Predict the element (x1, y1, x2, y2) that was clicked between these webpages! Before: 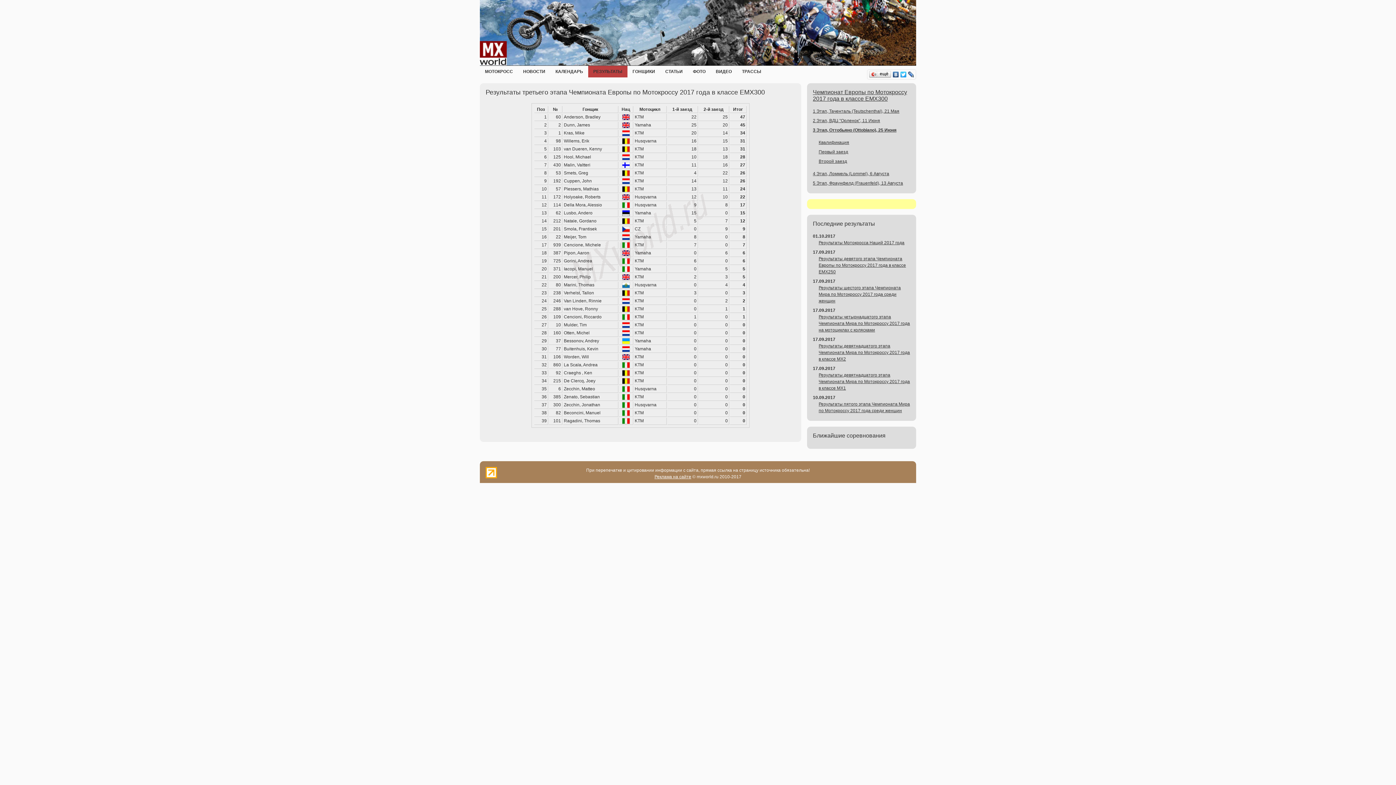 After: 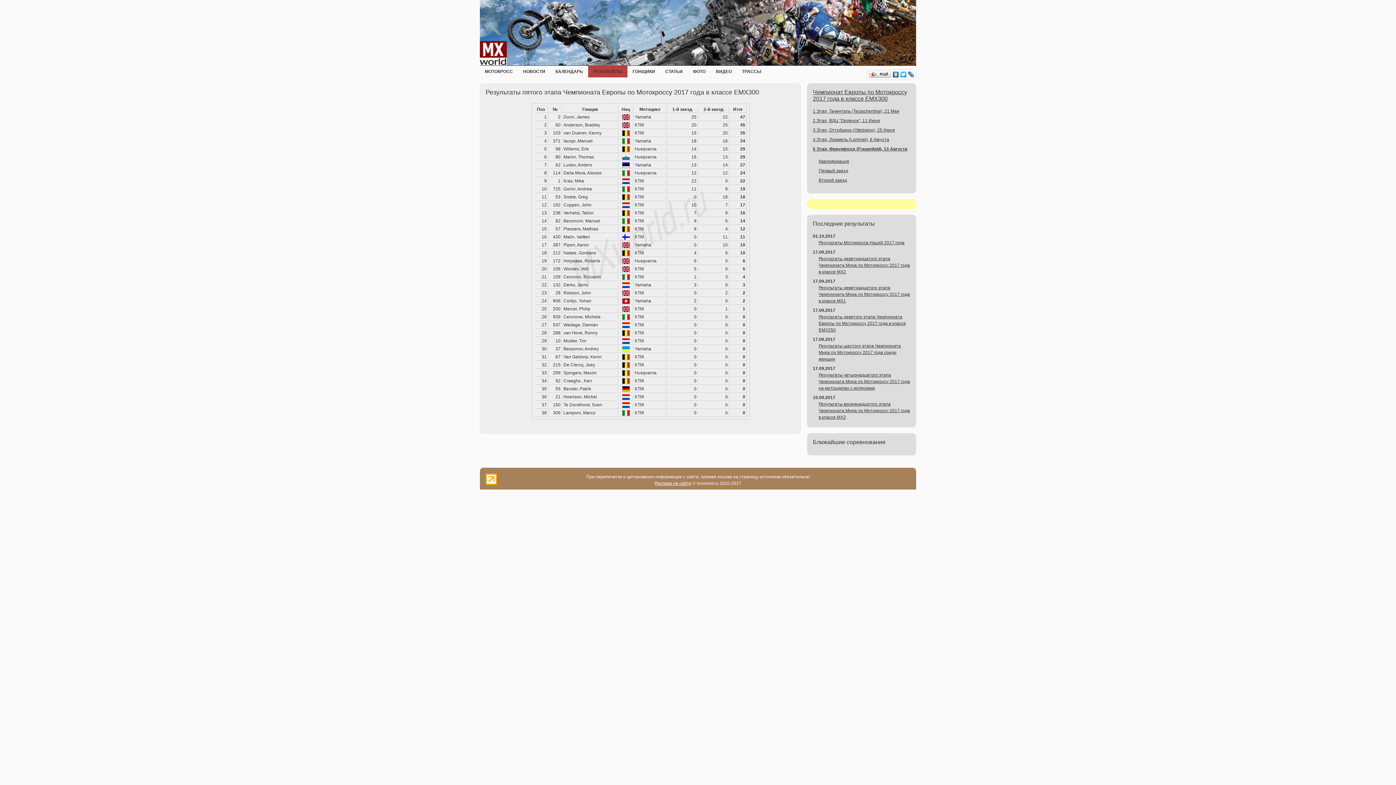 Action: label: 5 Этап, Фраунфелд (Frauenfeld), 13 Августа bbox: (813, 180, 903, 185)